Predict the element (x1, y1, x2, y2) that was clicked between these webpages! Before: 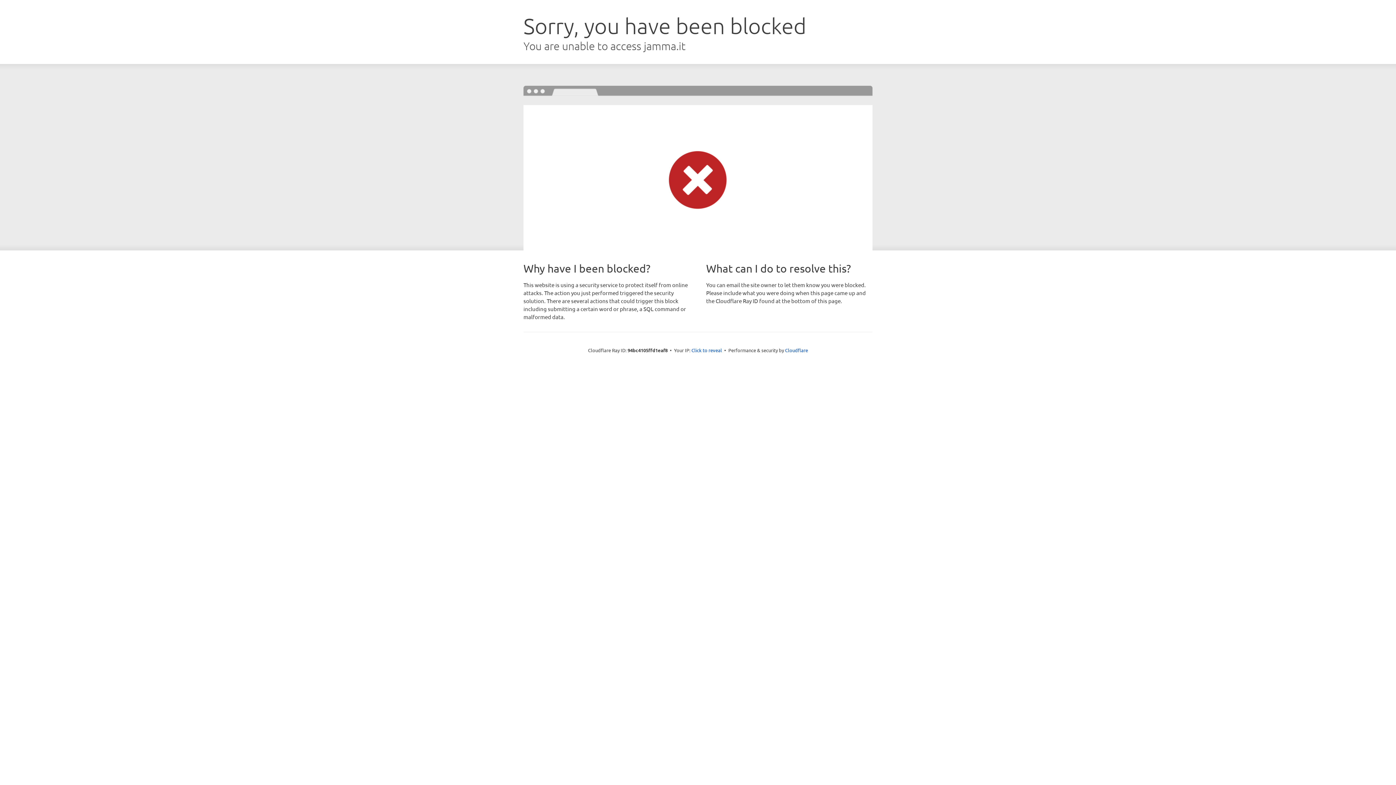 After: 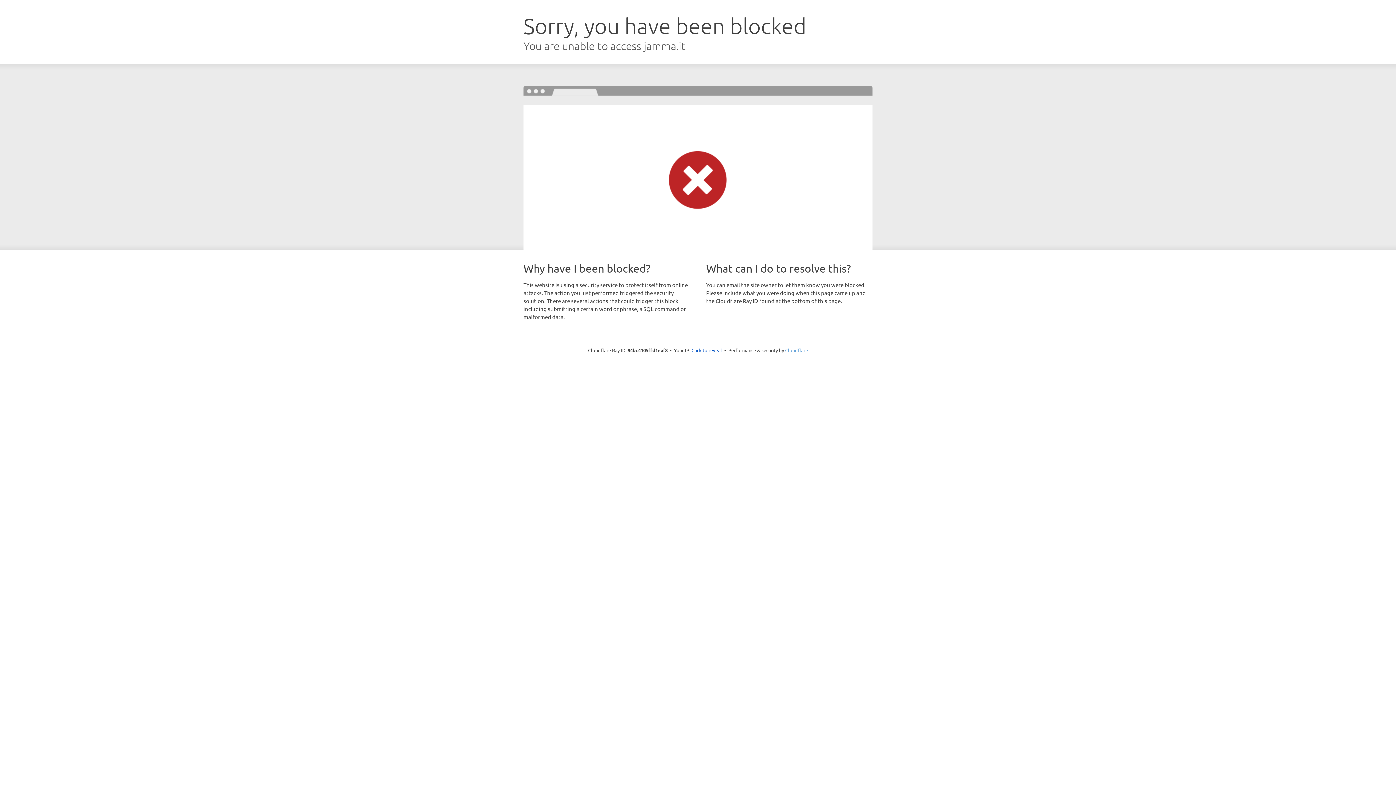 Action: label: Cloudflare bbox: (785, 347, 808, 353)